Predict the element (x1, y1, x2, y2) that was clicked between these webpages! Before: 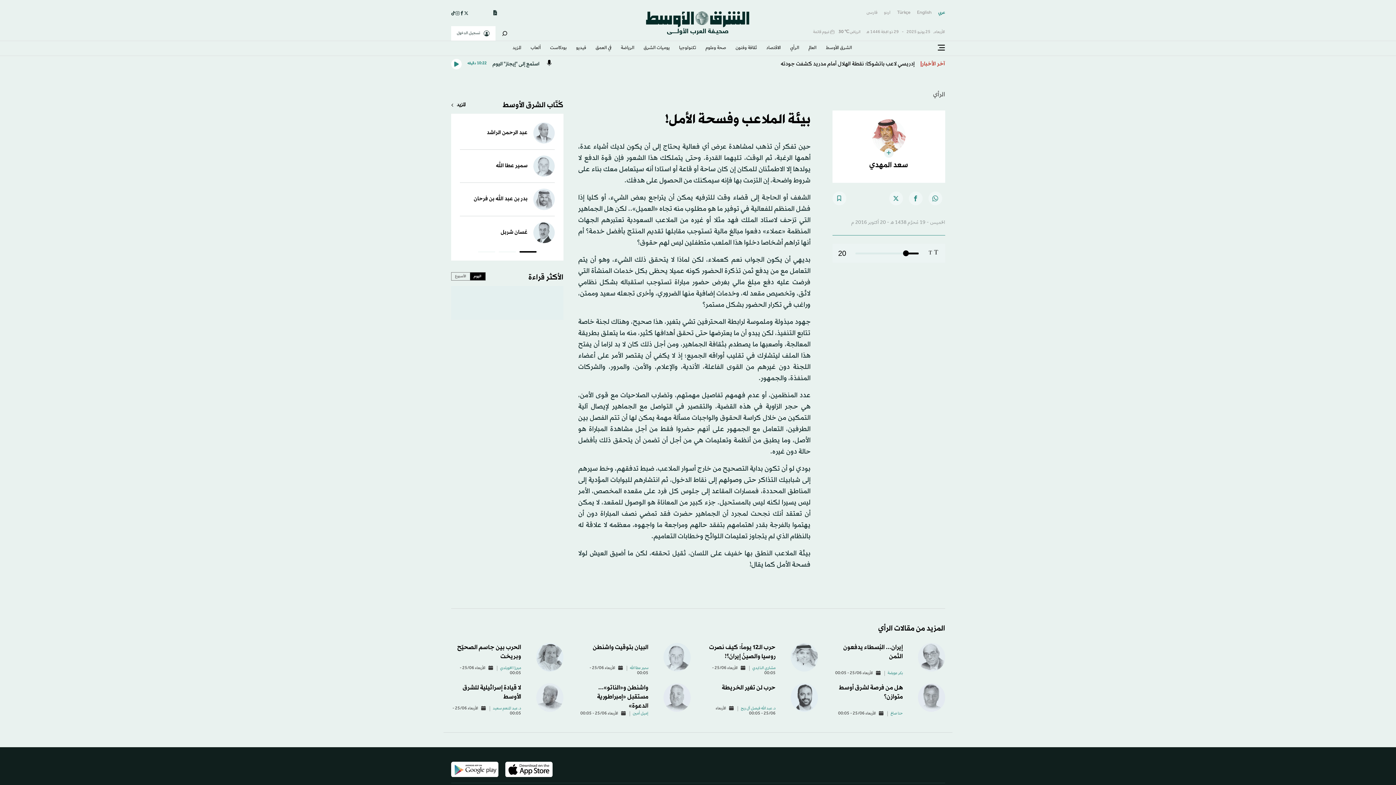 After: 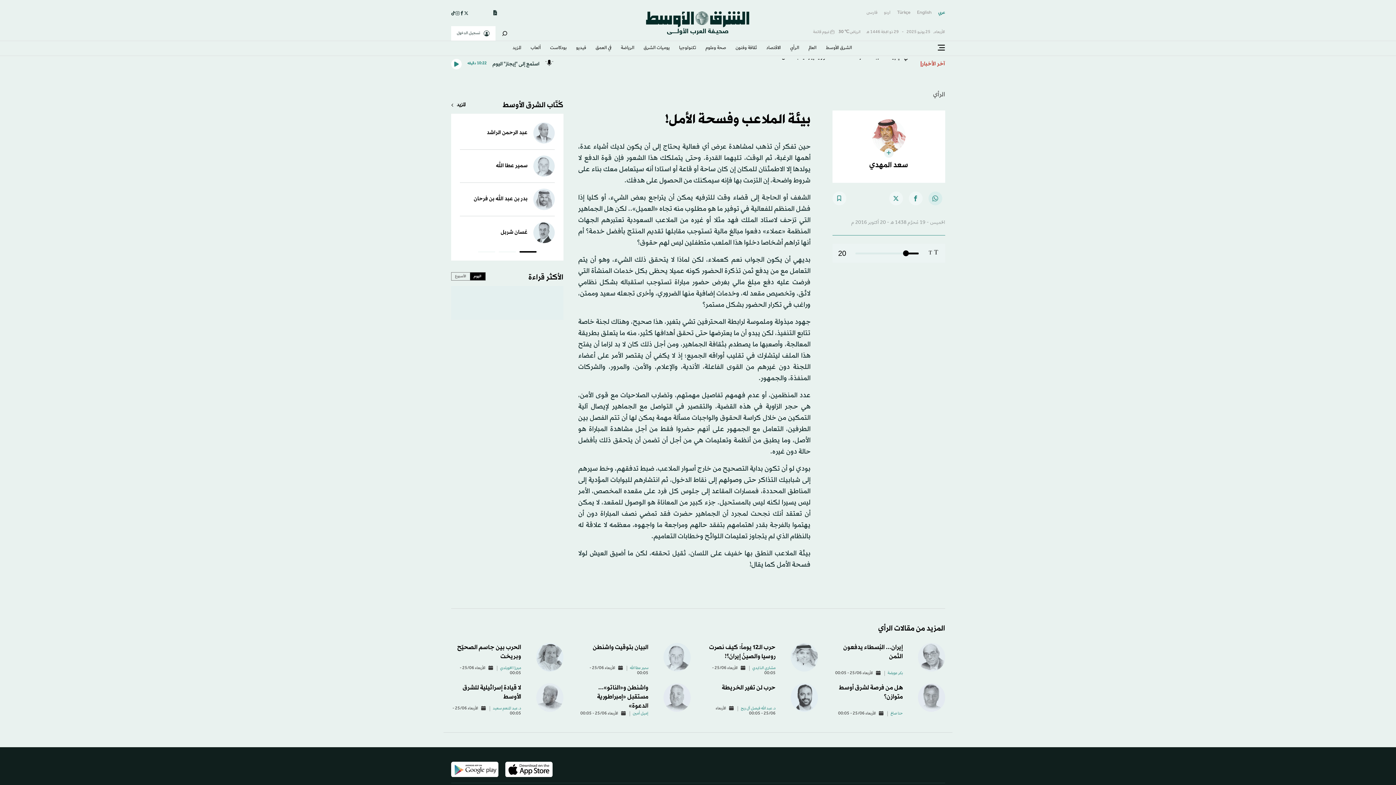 Action: bbox: (928, 191, 942, 205)